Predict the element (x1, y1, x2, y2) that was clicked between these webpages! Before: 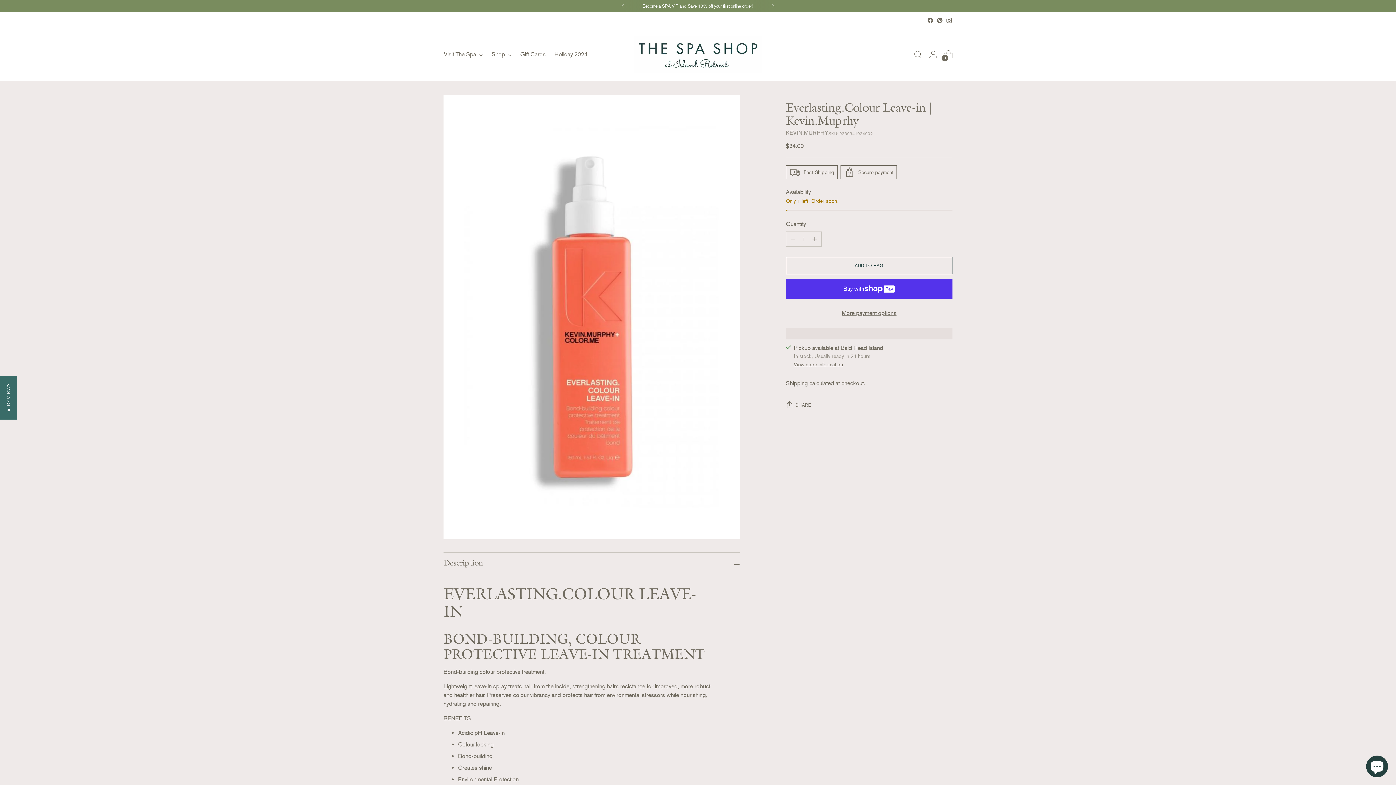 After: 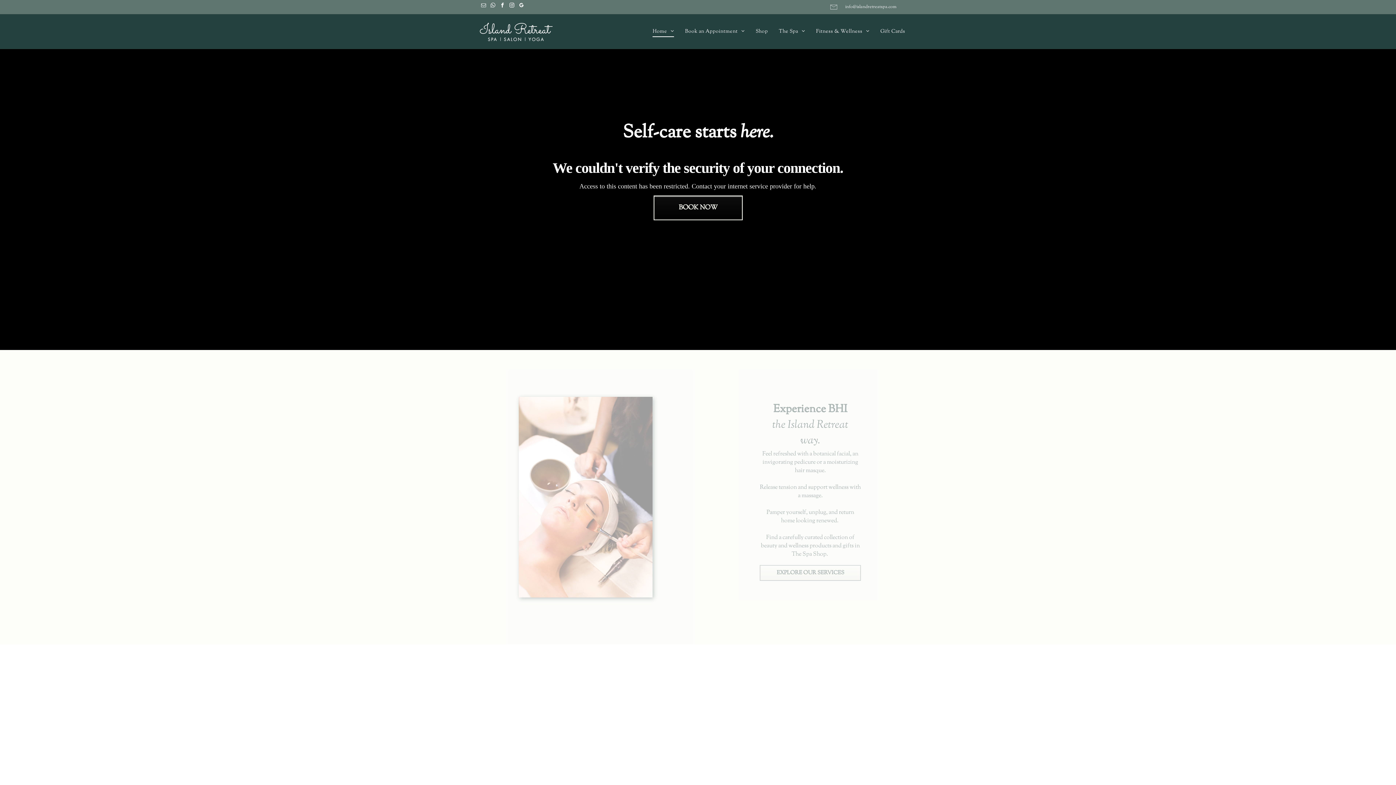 Action: label: Visit The Spa bbox: (444, 46, 482, 62)